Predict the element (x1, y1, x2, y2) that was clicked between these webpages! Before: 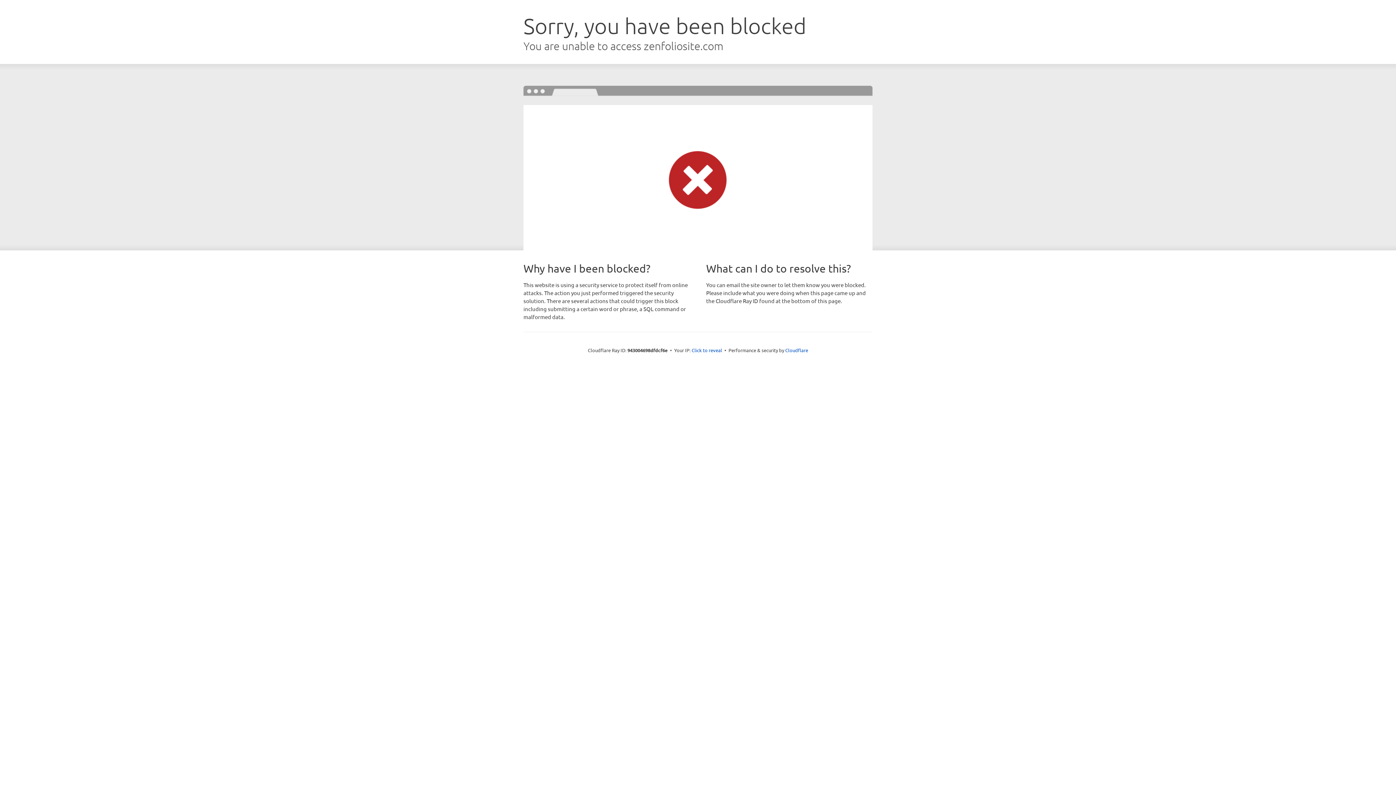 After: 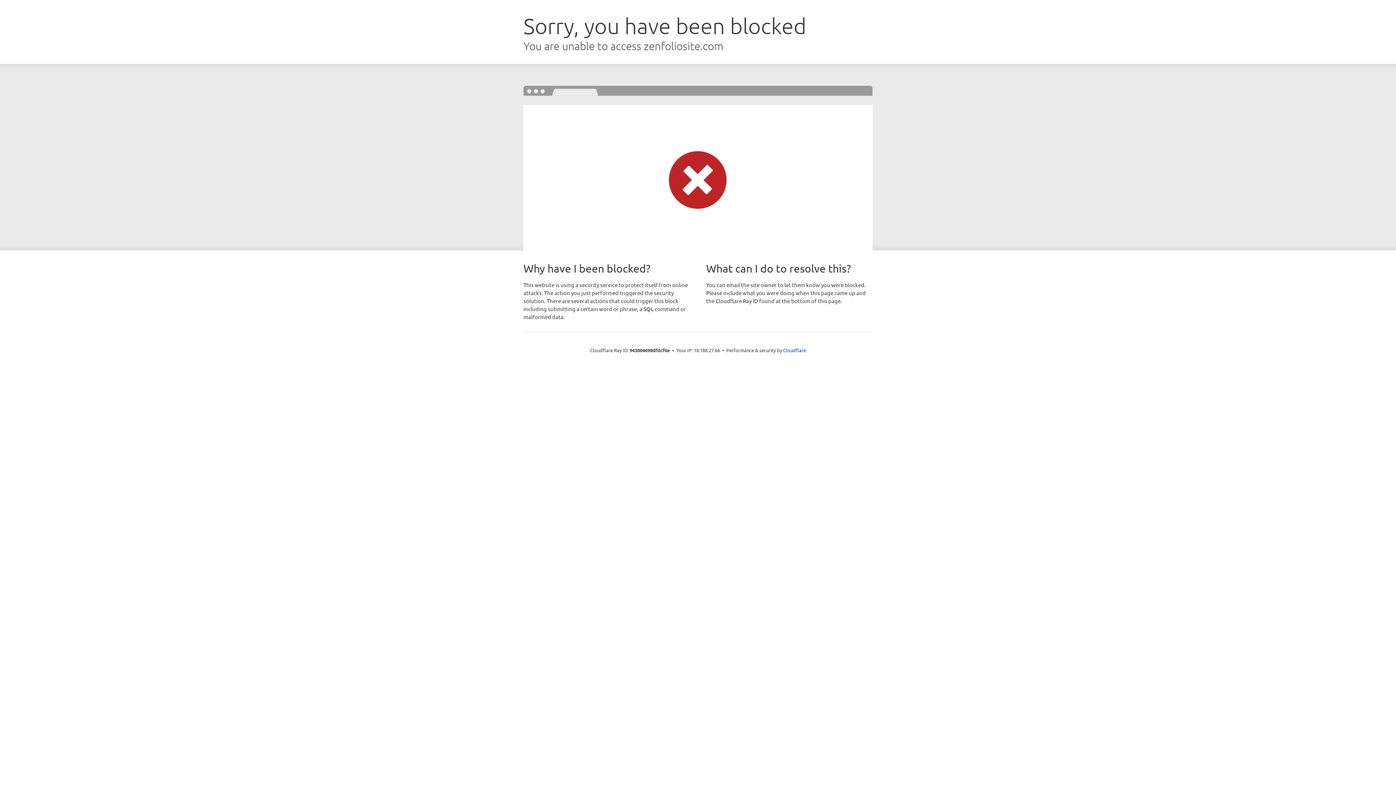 Action: label: Click to reveal bbox: (691, 346, 722, 353)